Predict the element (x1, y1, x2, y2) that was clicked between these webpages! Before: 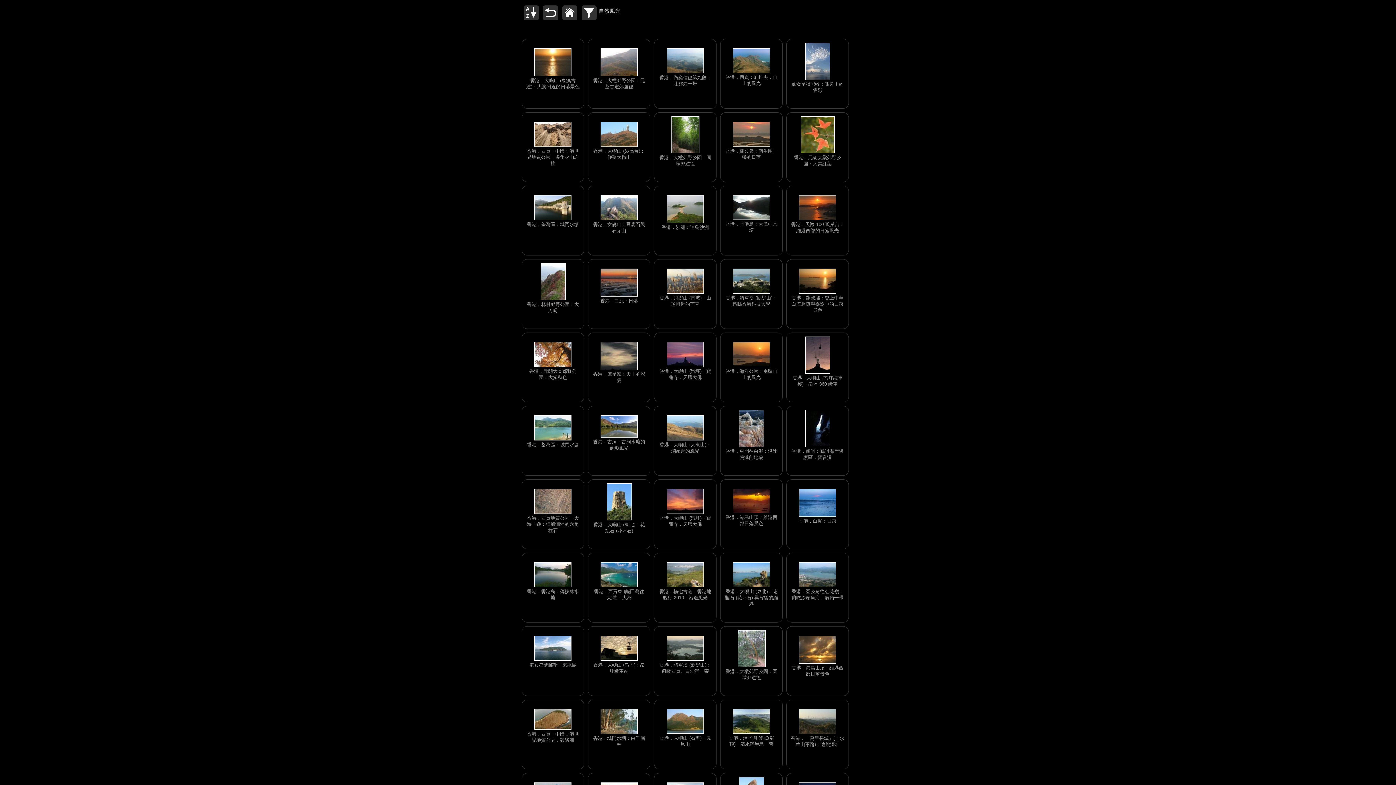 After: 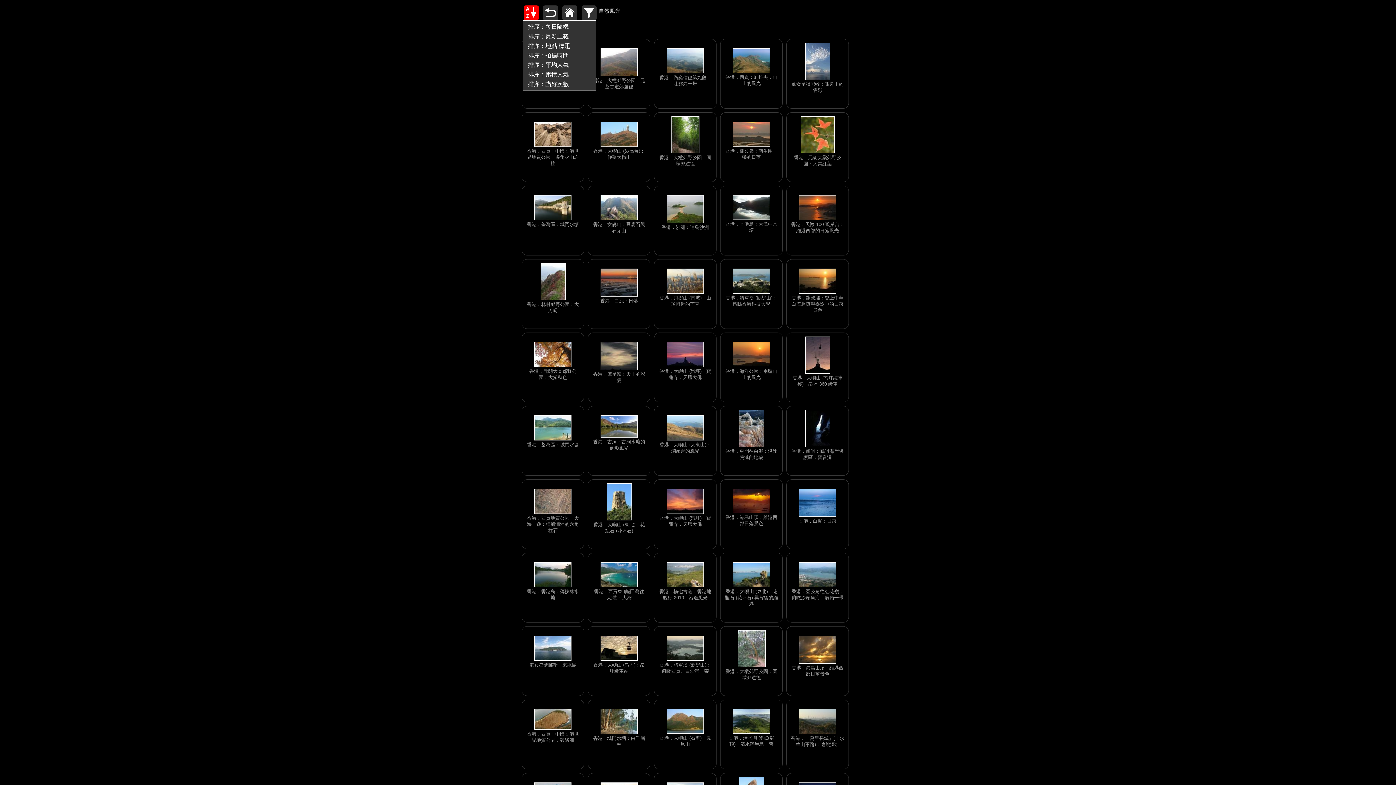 Action: bbox: (523, 5, 538, 20)